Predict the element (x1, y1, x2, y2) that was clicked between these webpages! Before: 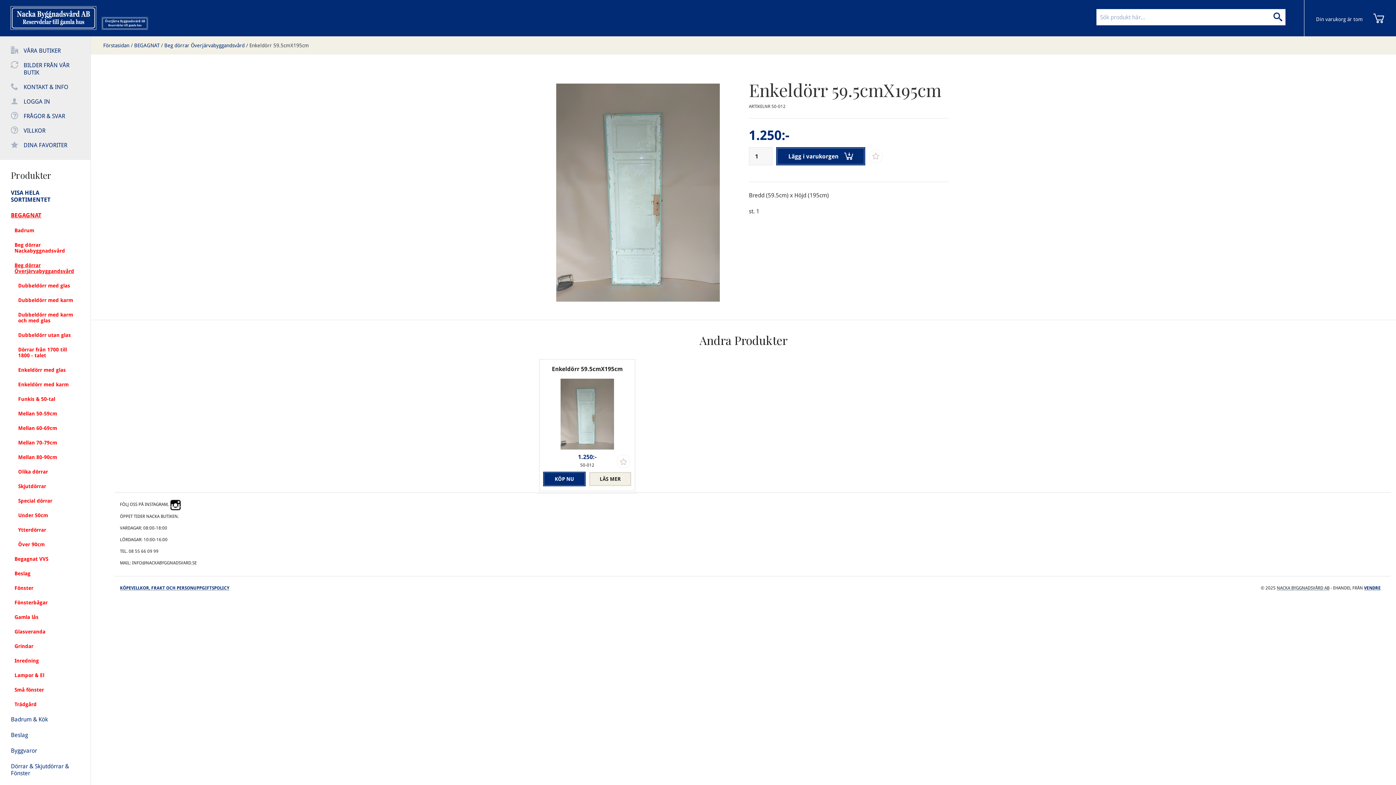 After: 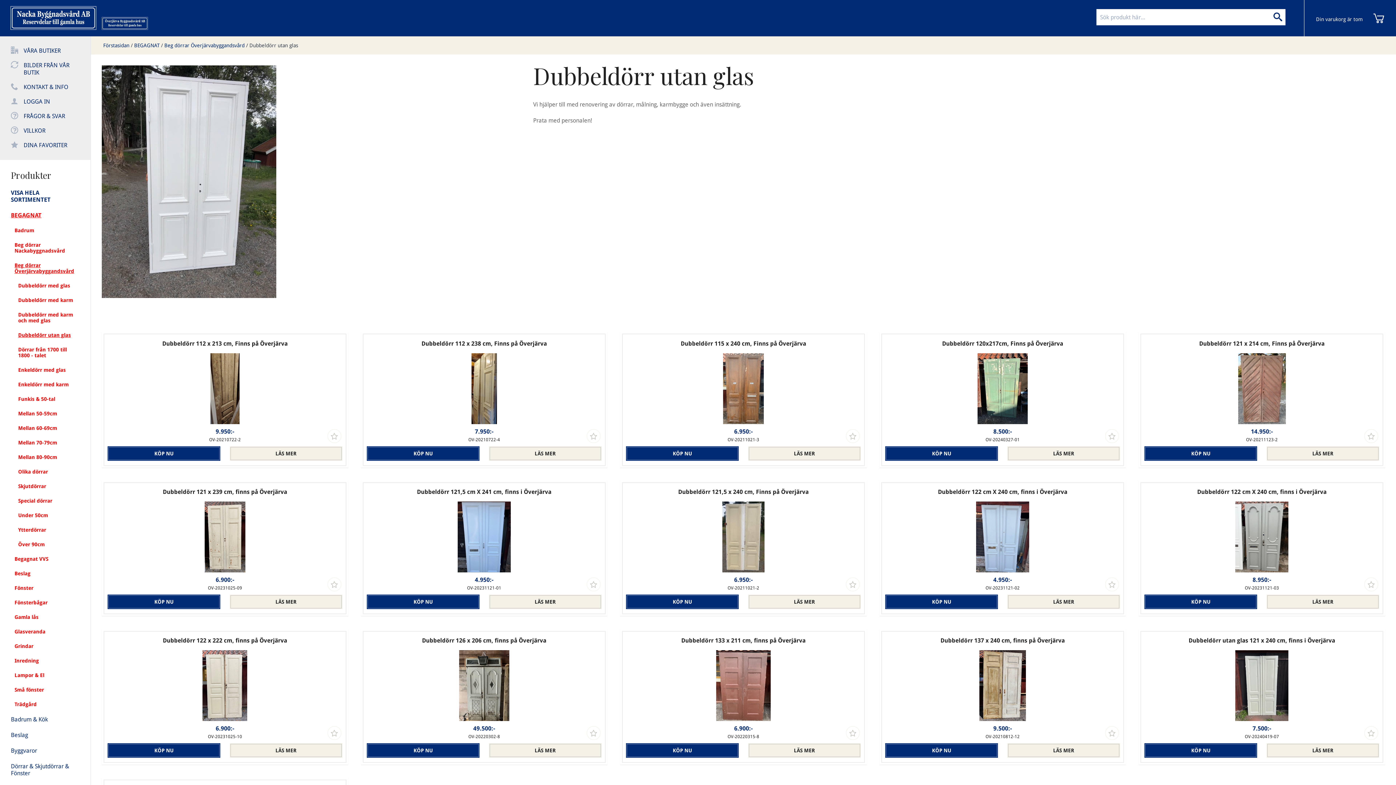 Action: bbox: (18, 328, 79, 342) label: Dubbeldörr utan glas